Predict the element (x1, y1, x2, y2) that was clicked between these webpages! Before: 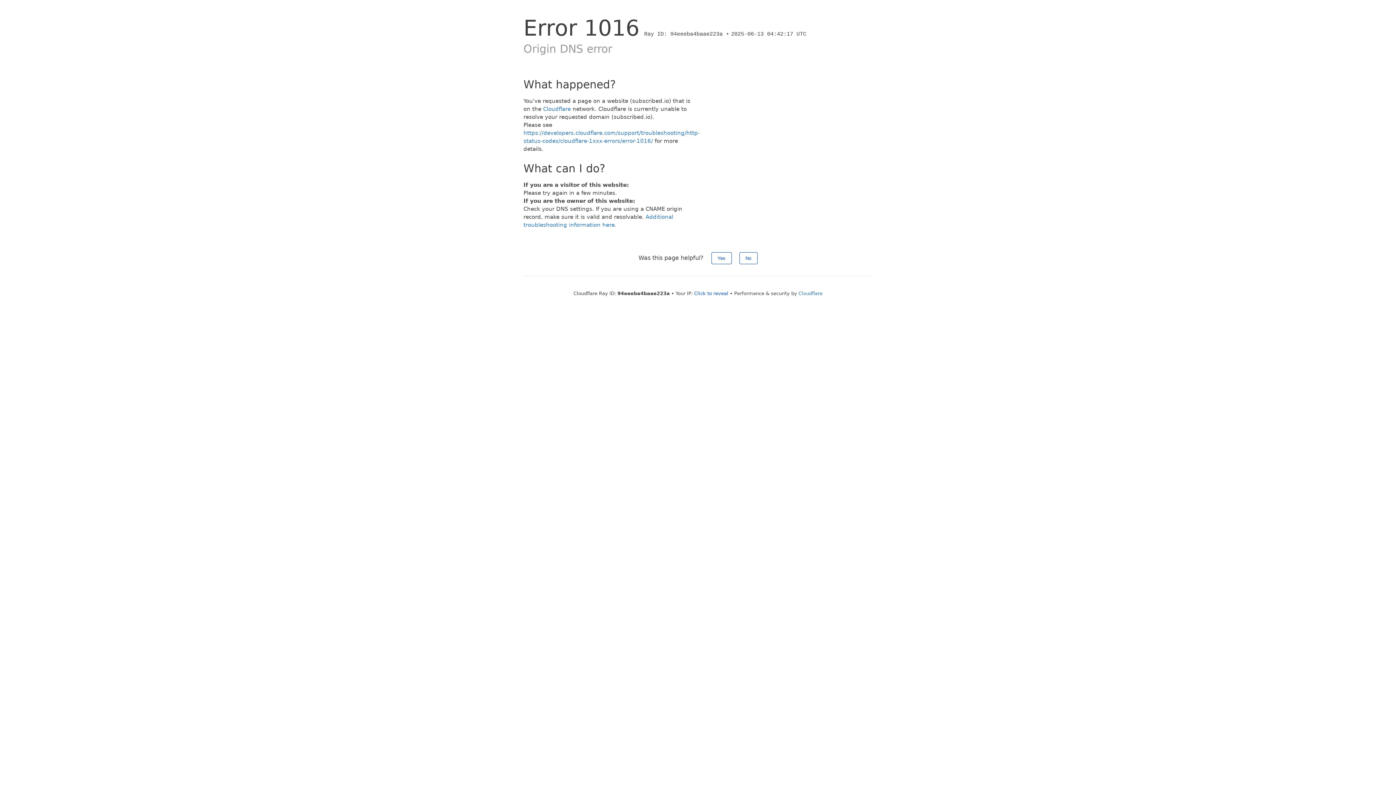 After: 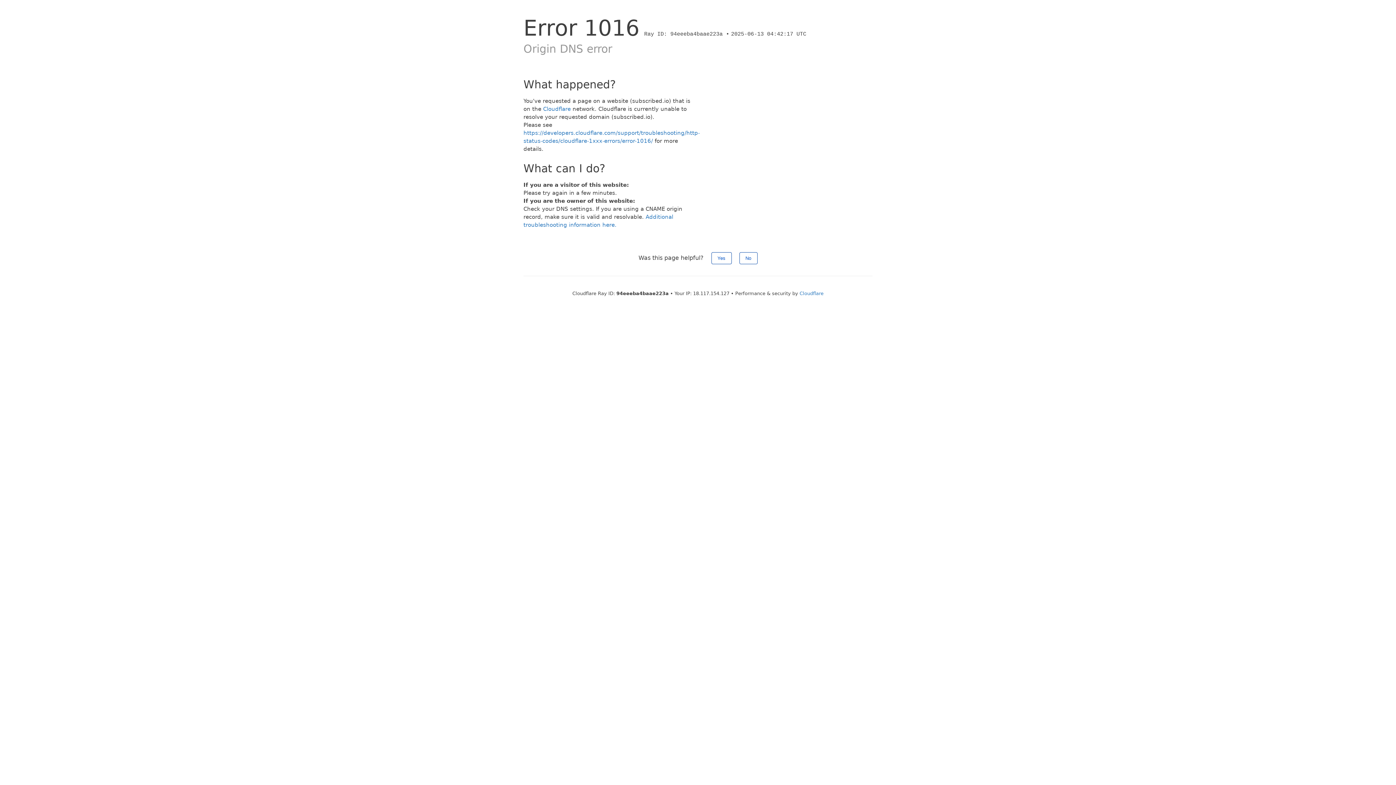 Action: bbox: (694, 290, 728, 296) label: Click to reveal